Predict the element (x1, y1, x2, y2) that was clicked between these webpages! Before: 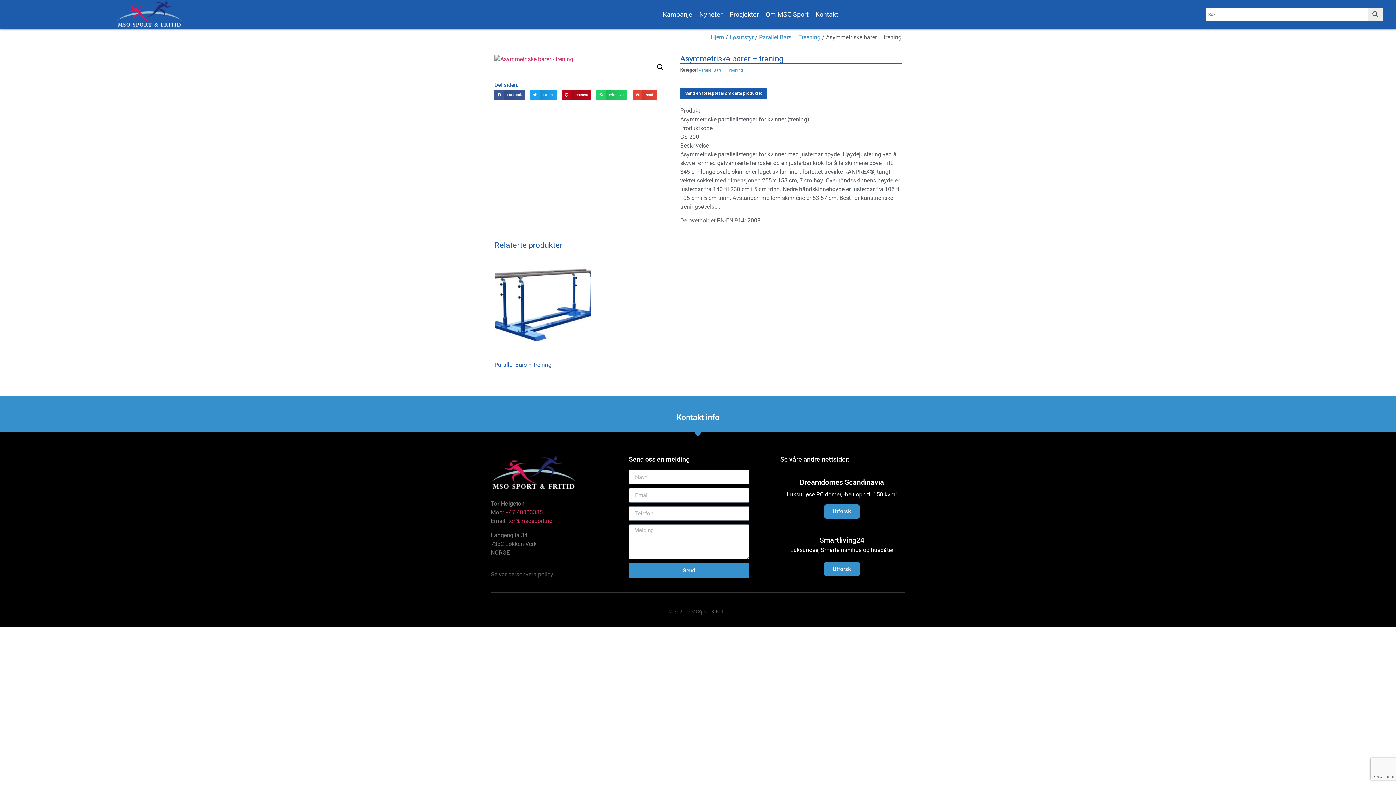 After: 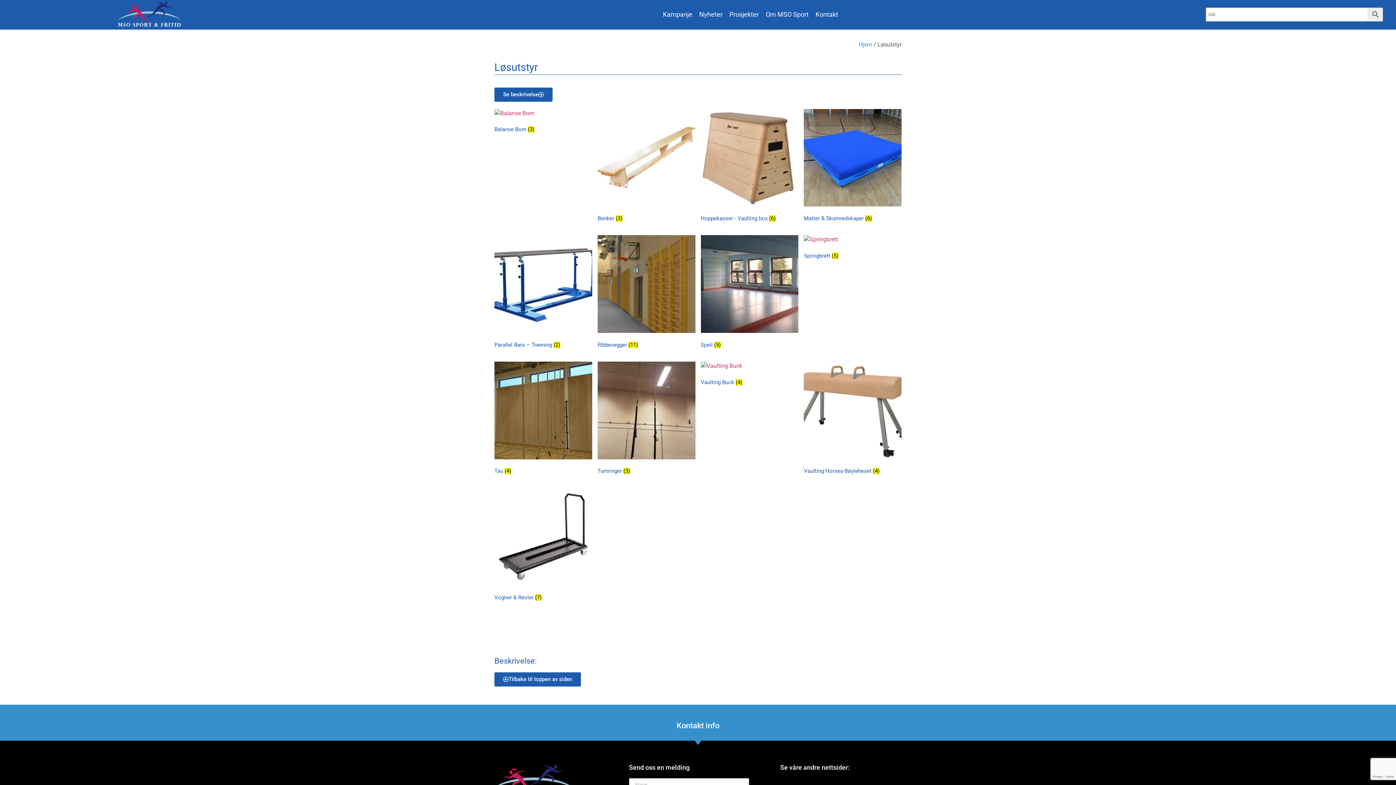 Action: bbox: (729, 33, 753, 40) label: Løsutstyr